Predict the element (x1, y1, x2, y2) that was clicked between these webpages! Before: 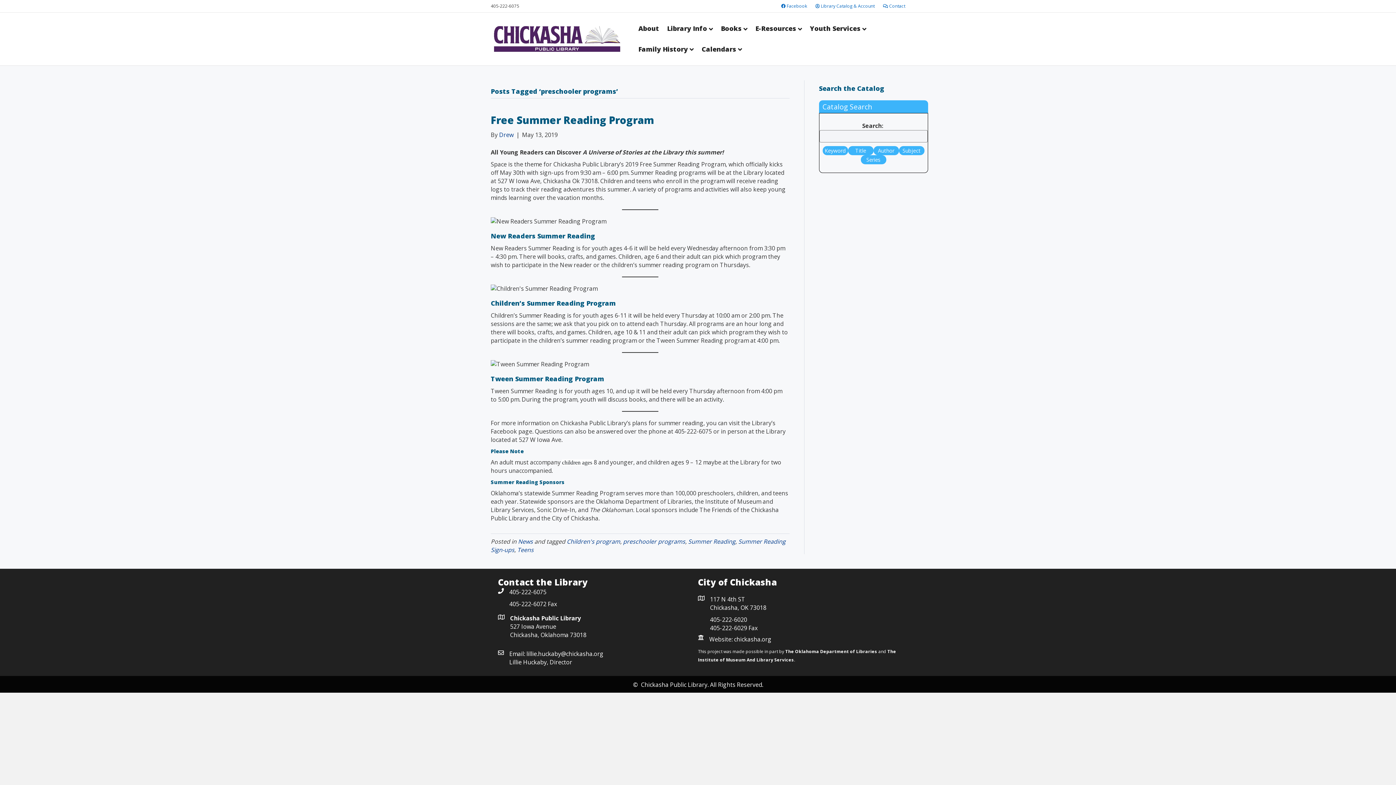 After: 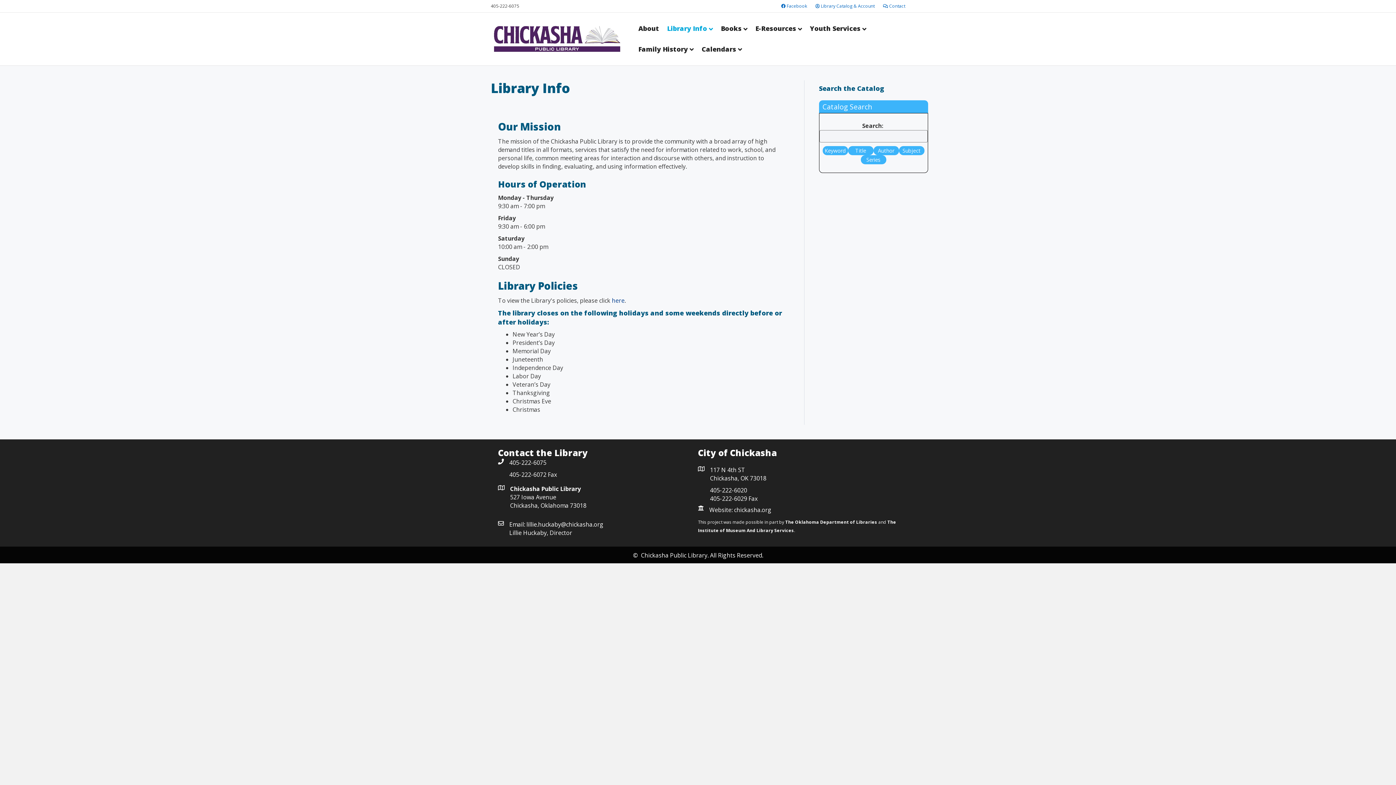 Action: label: Library Info bbox: (663, 18, 717, 39)